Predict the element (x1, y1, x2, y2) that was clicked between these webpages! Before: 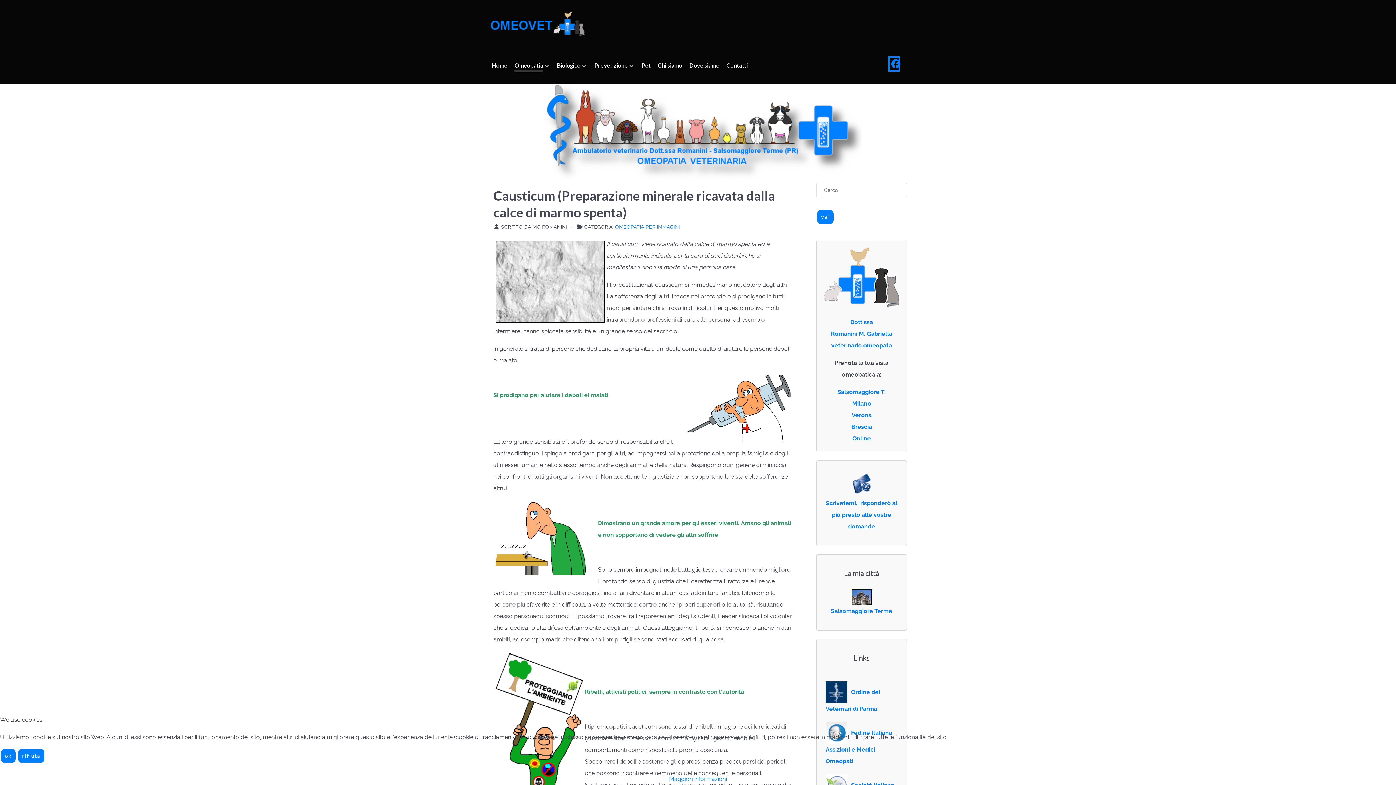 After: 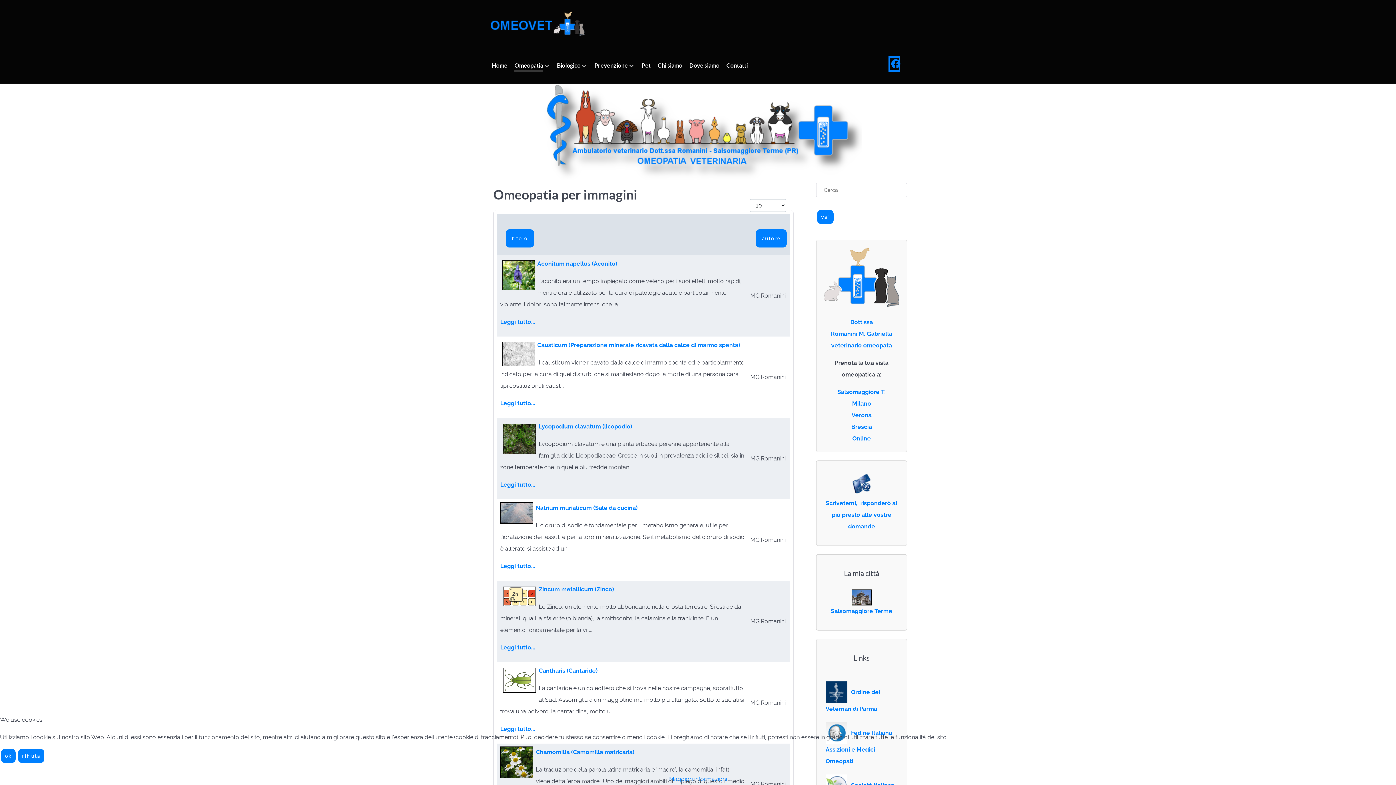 Action: bbox: (615, 223, 680, 230) label: OMEOPATIA PER IMMAGINI